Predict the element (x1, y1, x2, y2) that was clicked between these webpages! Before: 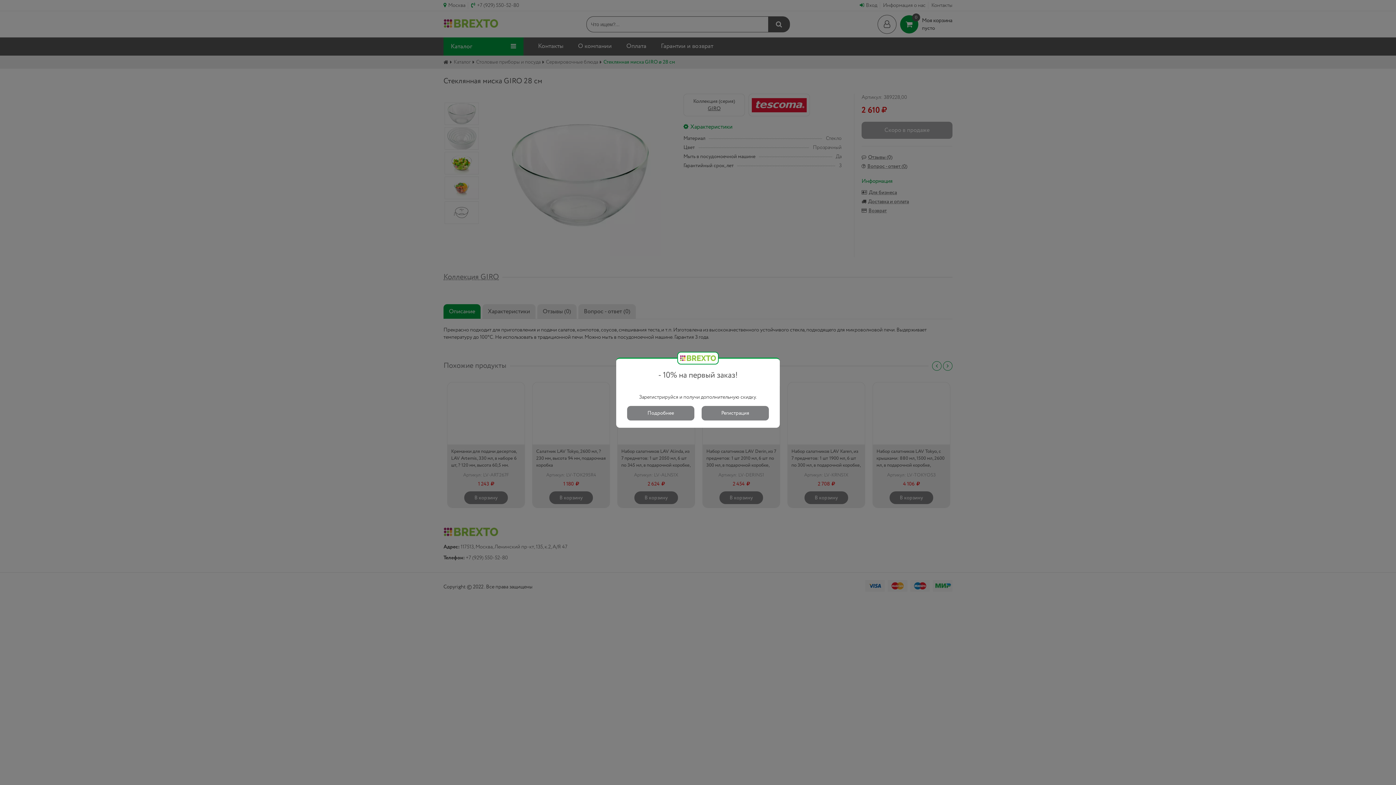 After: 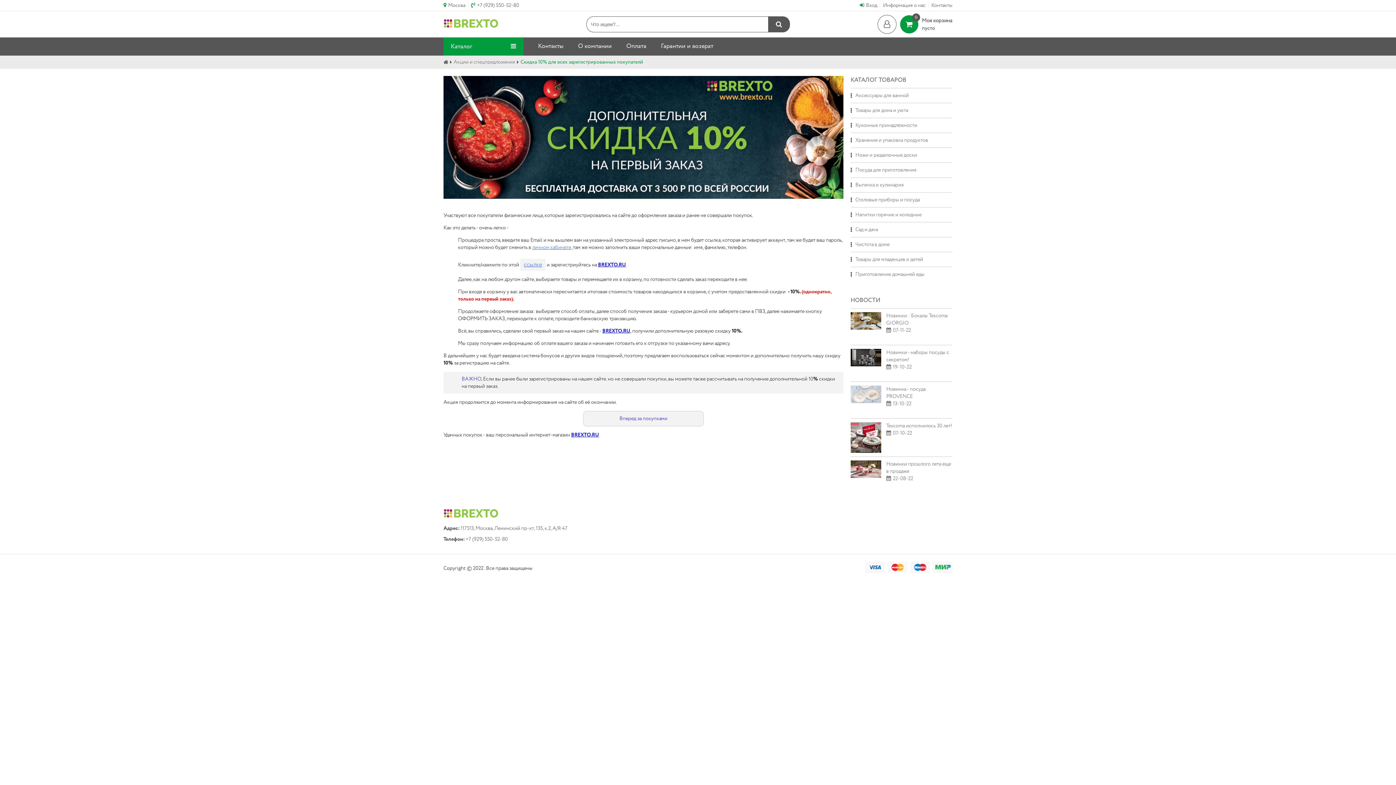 Action: label: Подробнее bbox: (627, 406, 694, 420)